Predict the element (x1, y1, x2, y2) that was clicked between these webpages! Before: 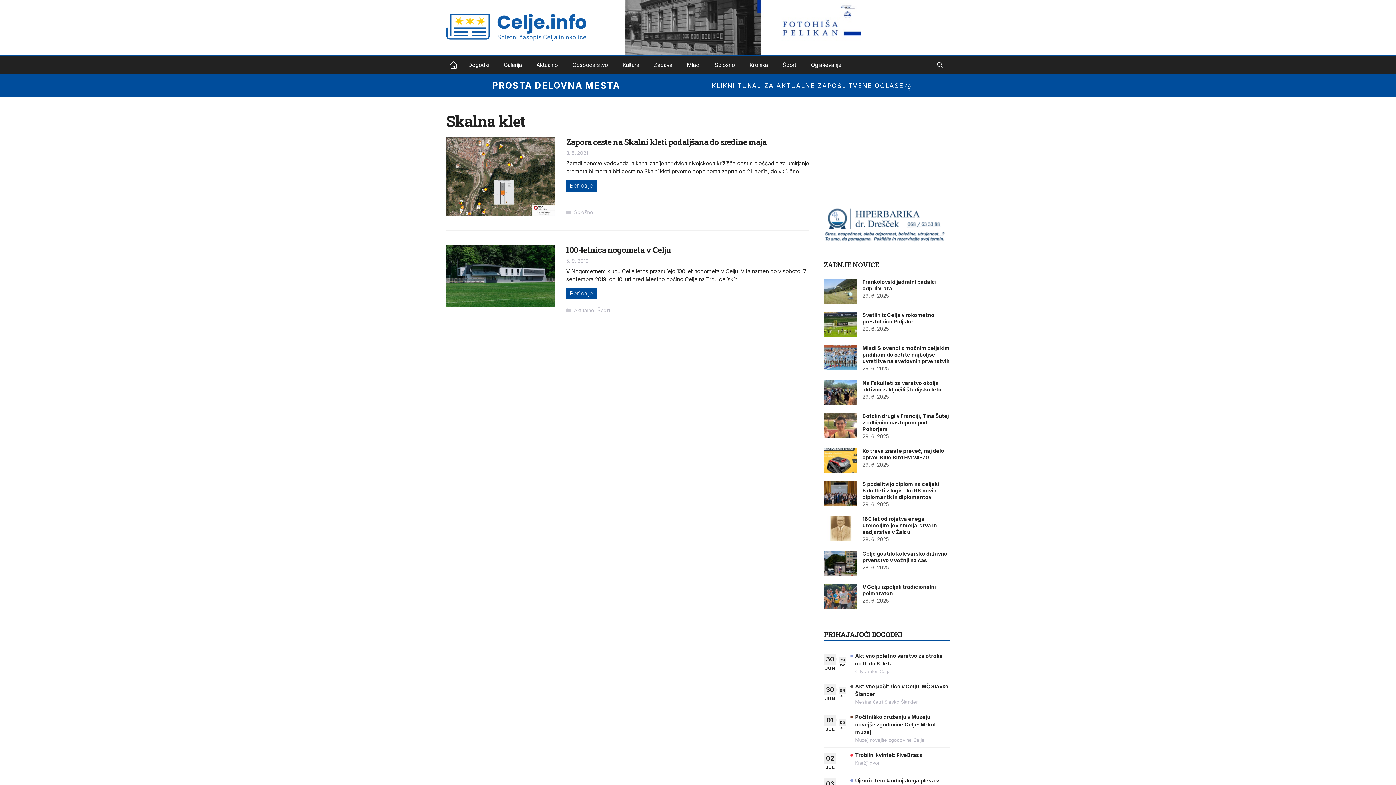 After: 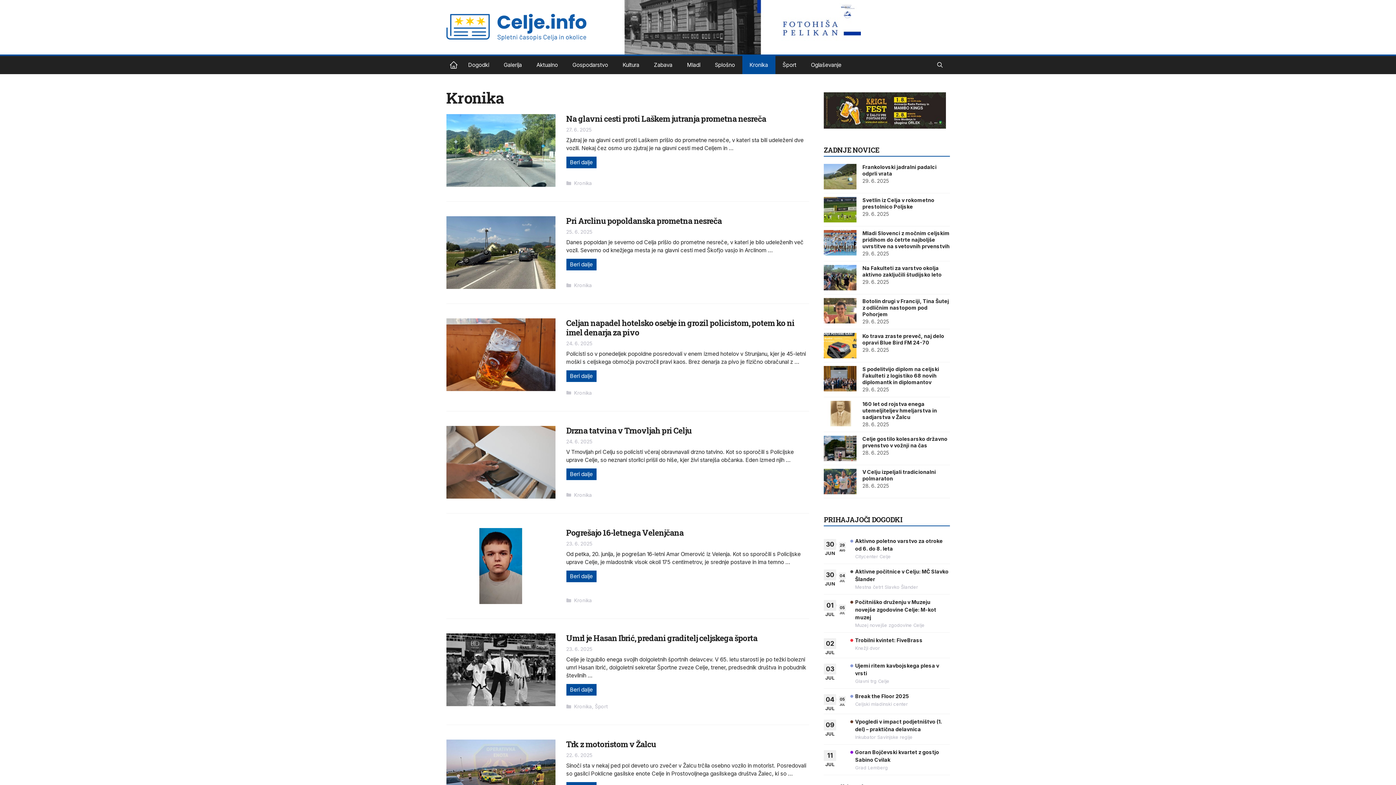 Action: label: Kronika bbox: (742, 56, 775, 74)